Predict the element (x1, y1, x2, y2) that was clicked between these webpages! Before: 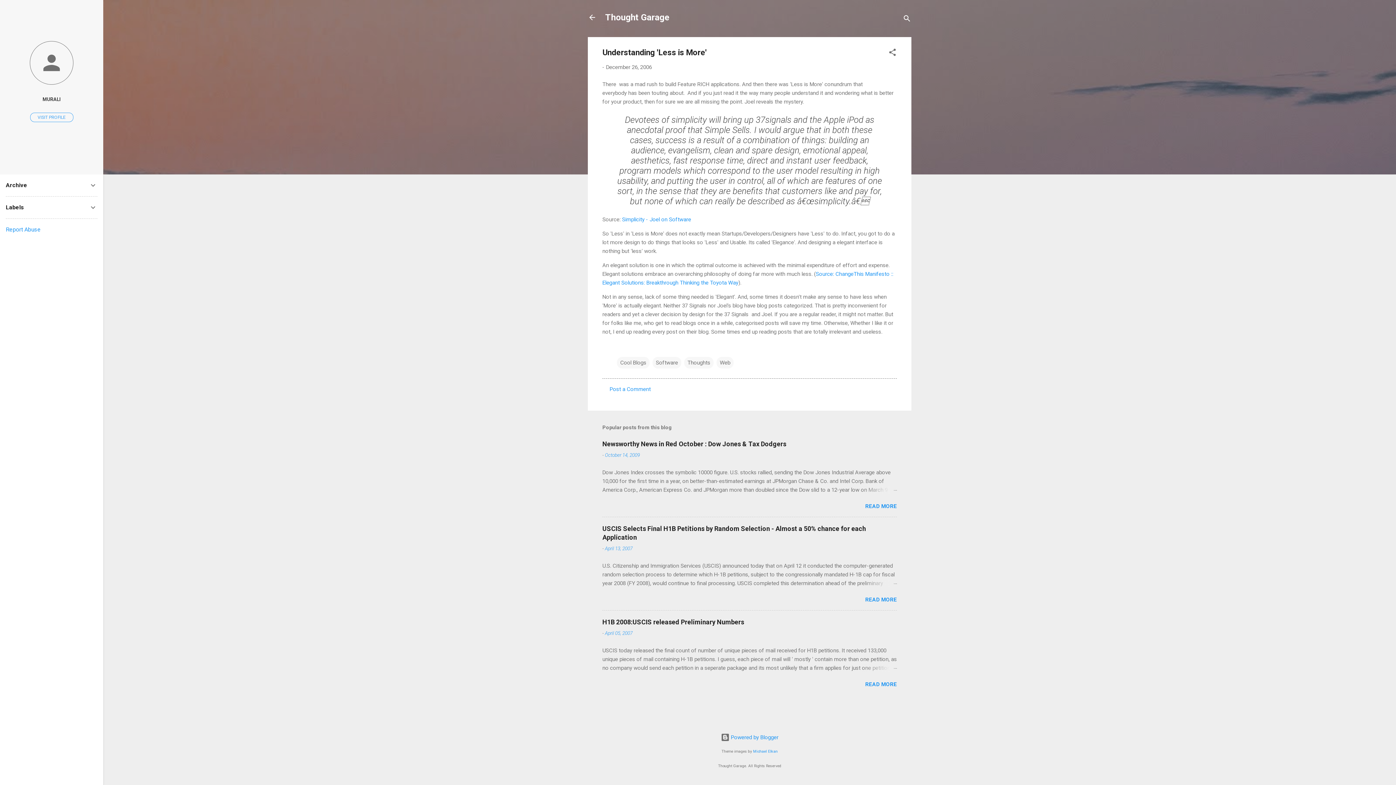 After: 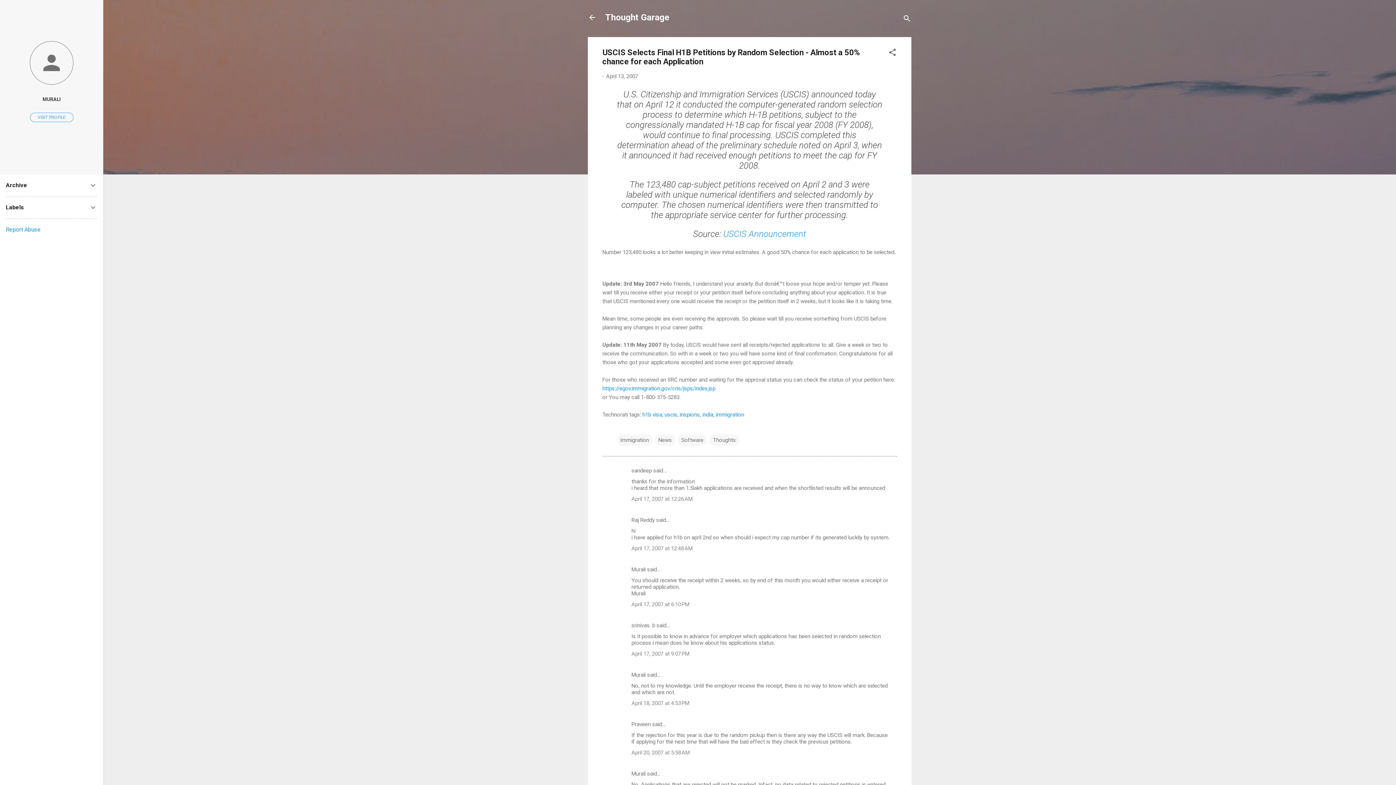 Action: bbox: (862, 579, 897, 588)